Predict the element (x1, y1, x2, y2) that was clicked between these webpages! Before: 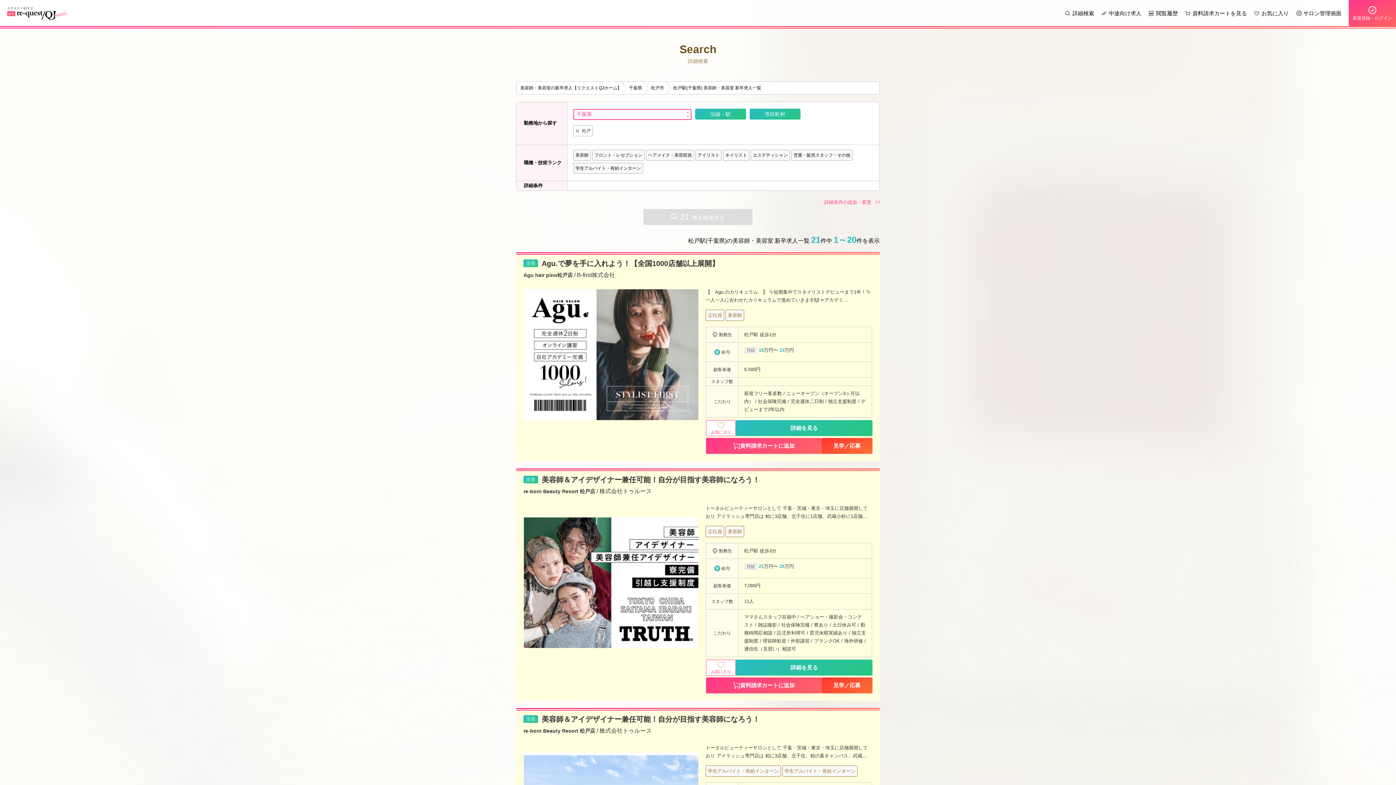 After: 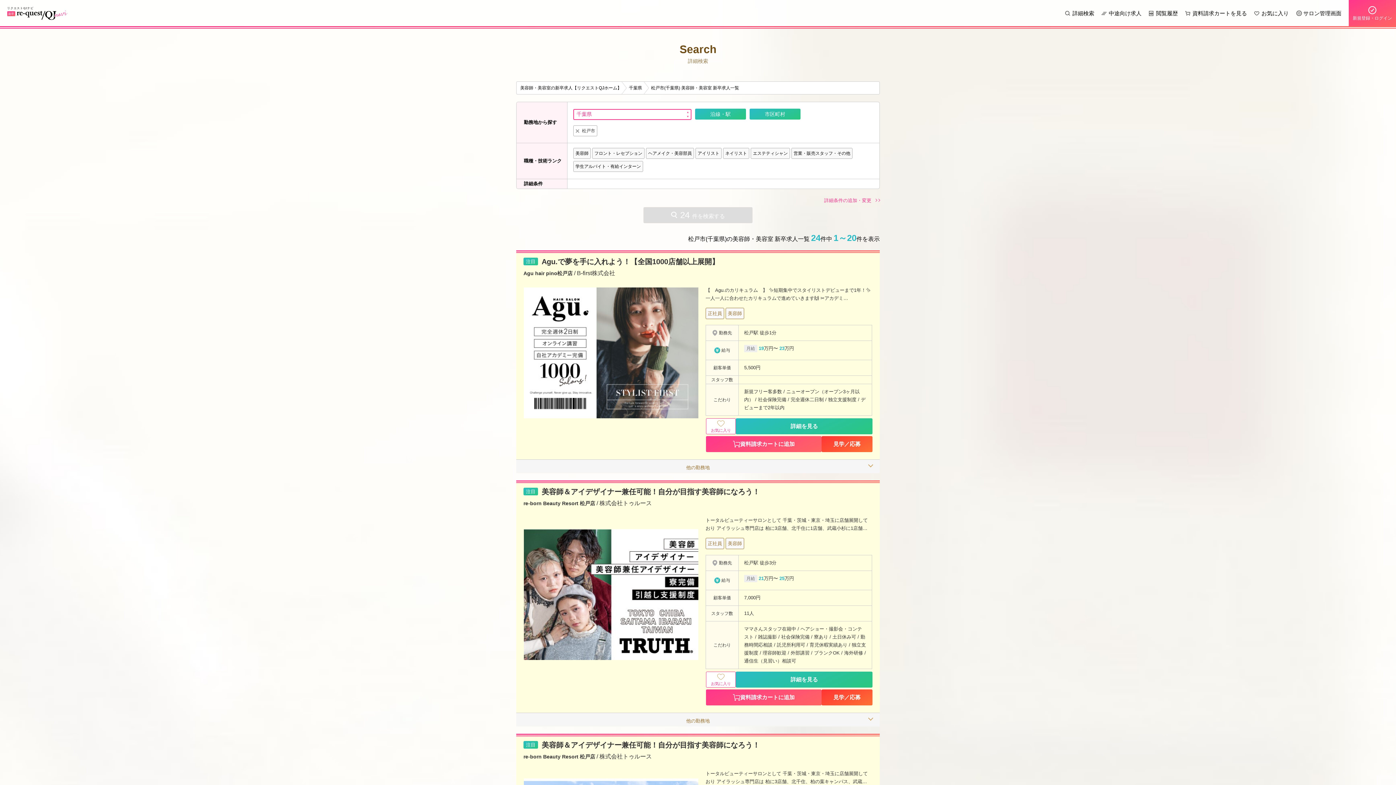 Action: label: 松戸市 bbox: (651, 81, 664, 94)